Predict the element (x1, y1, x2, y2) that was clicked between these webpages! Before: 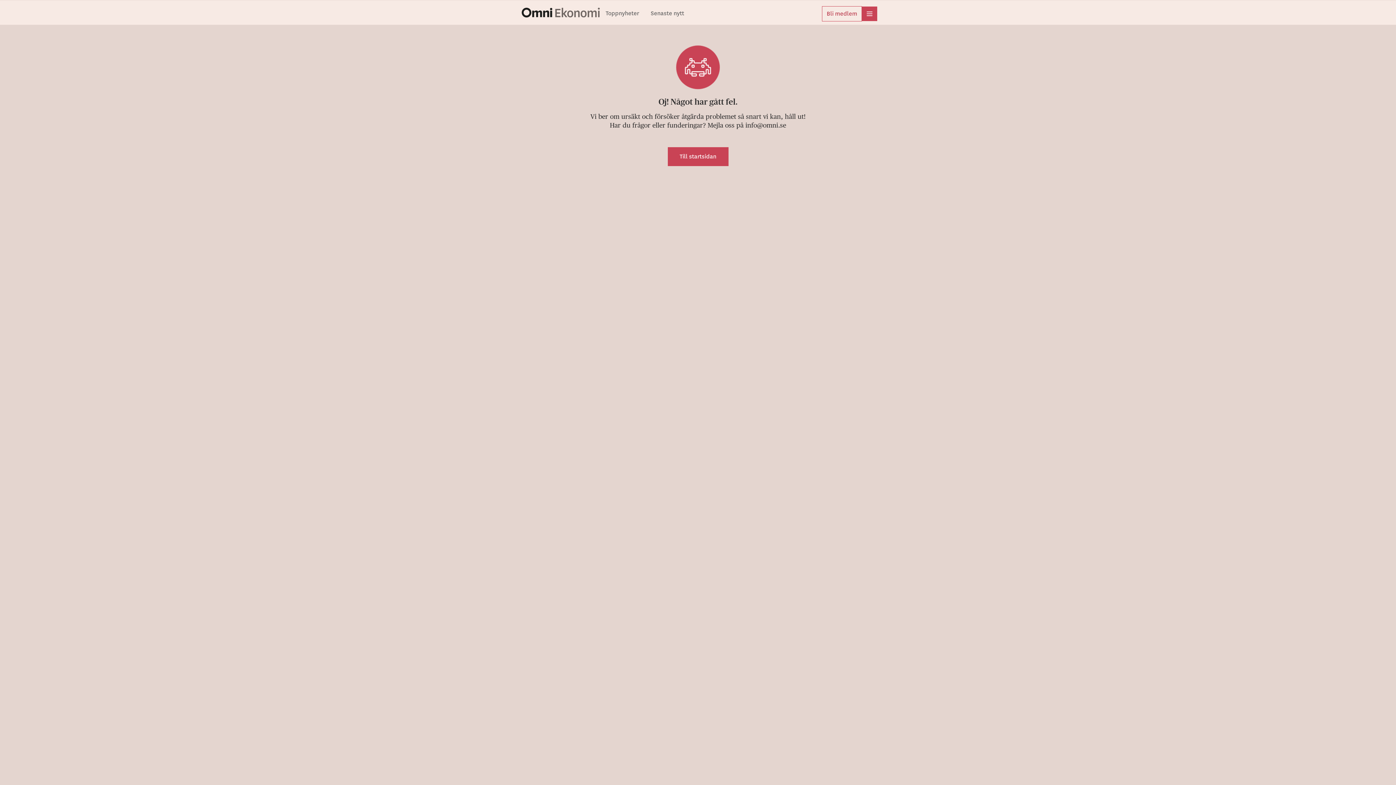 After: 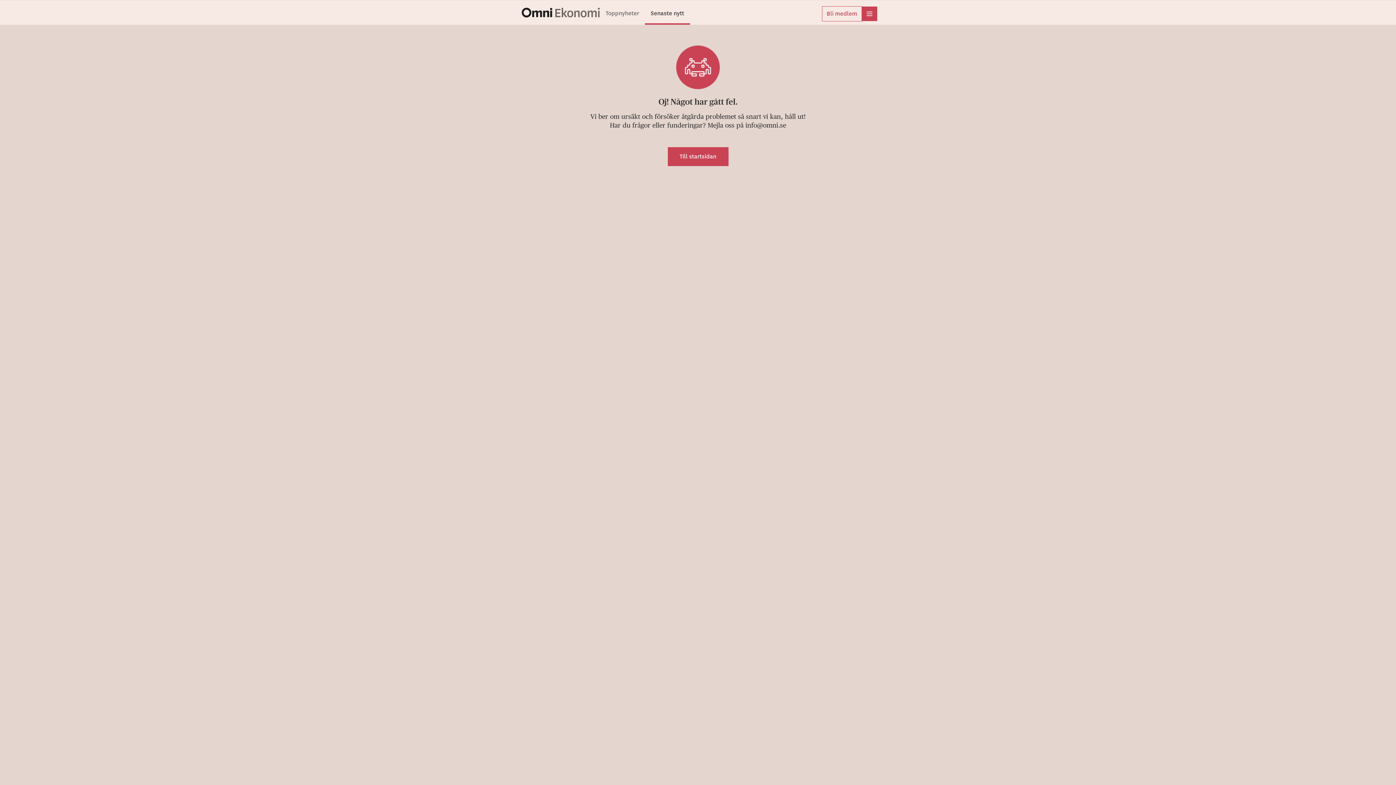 Action: bbox: (645, 10, 690, 24) label: Senaste nytt